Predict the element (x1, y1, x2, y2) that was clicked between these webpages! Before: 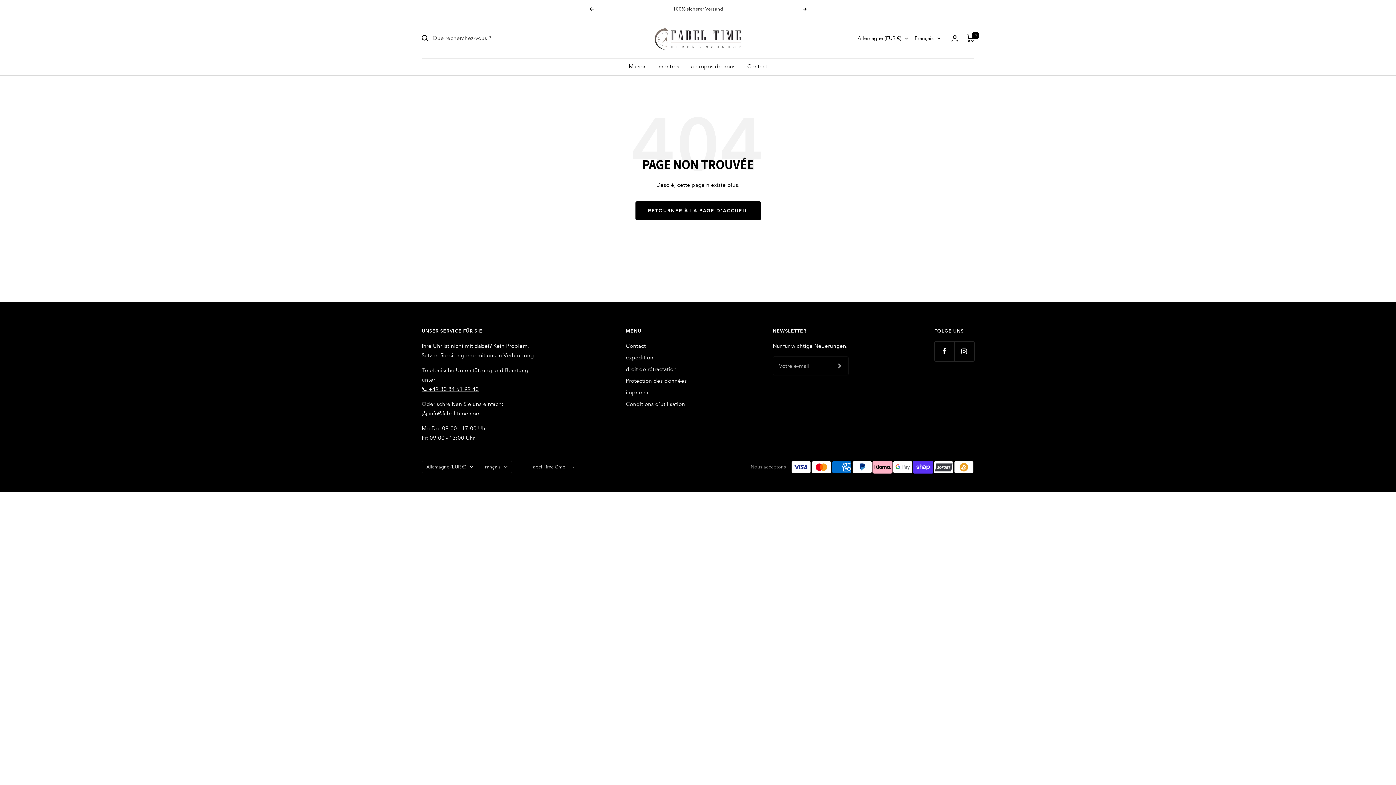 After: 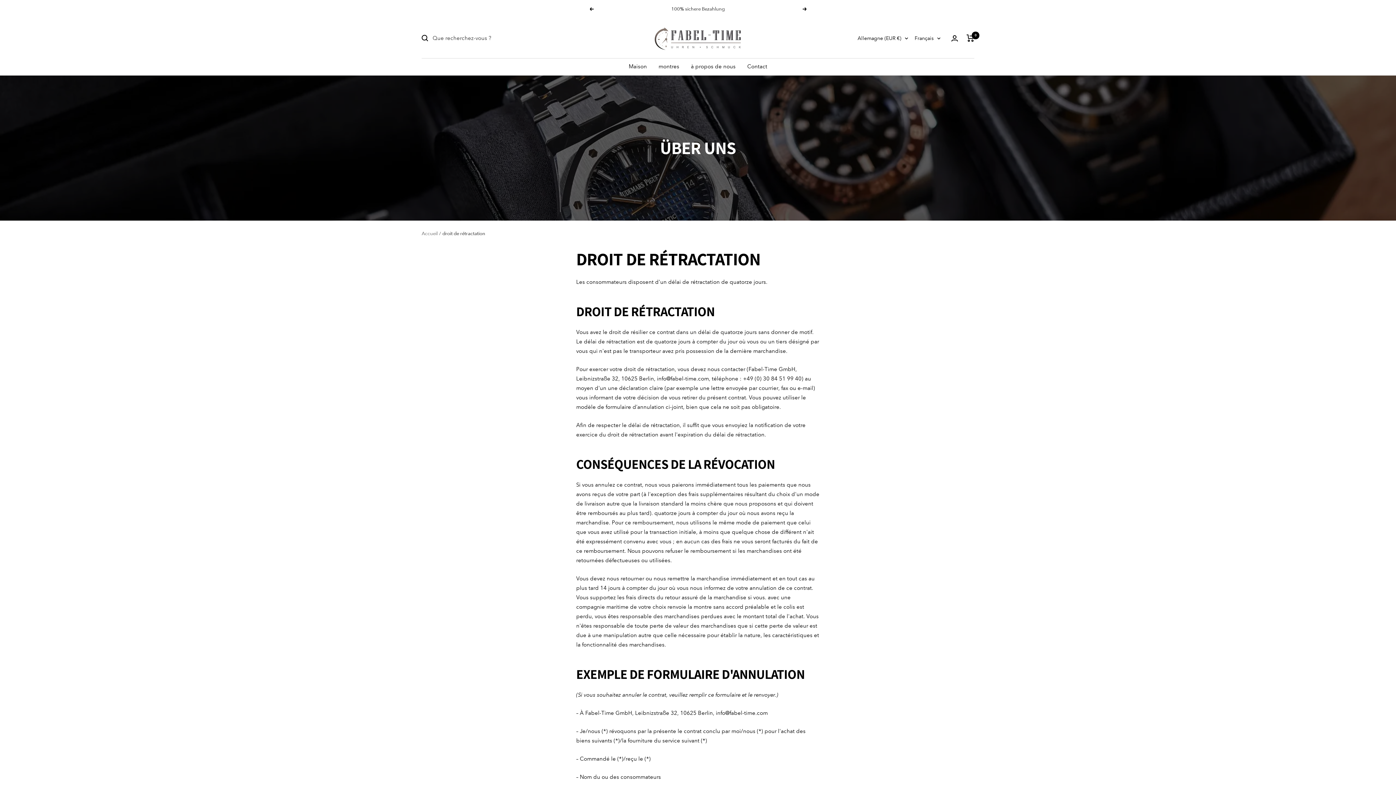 Action: bbox: (625, 364, 676, 374) label: droit de rétractation